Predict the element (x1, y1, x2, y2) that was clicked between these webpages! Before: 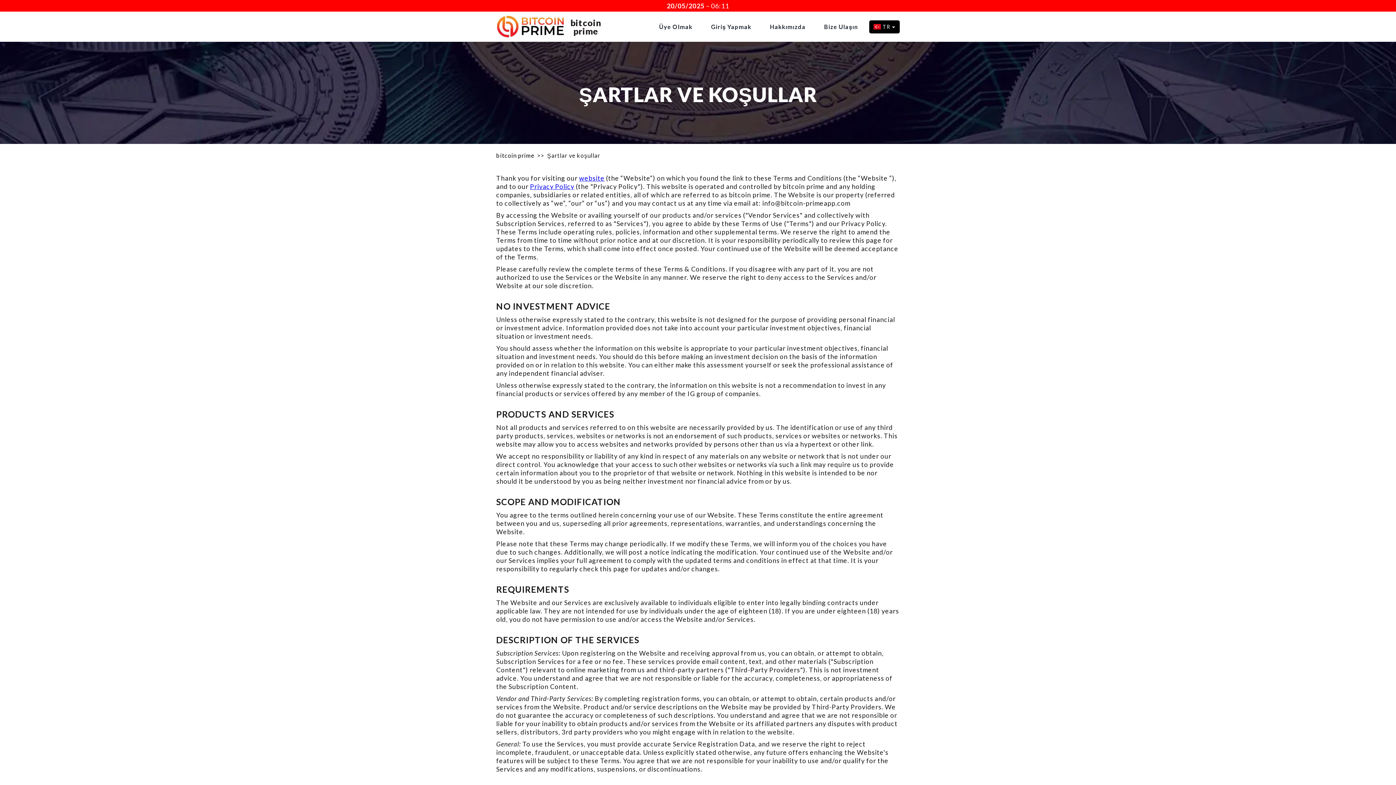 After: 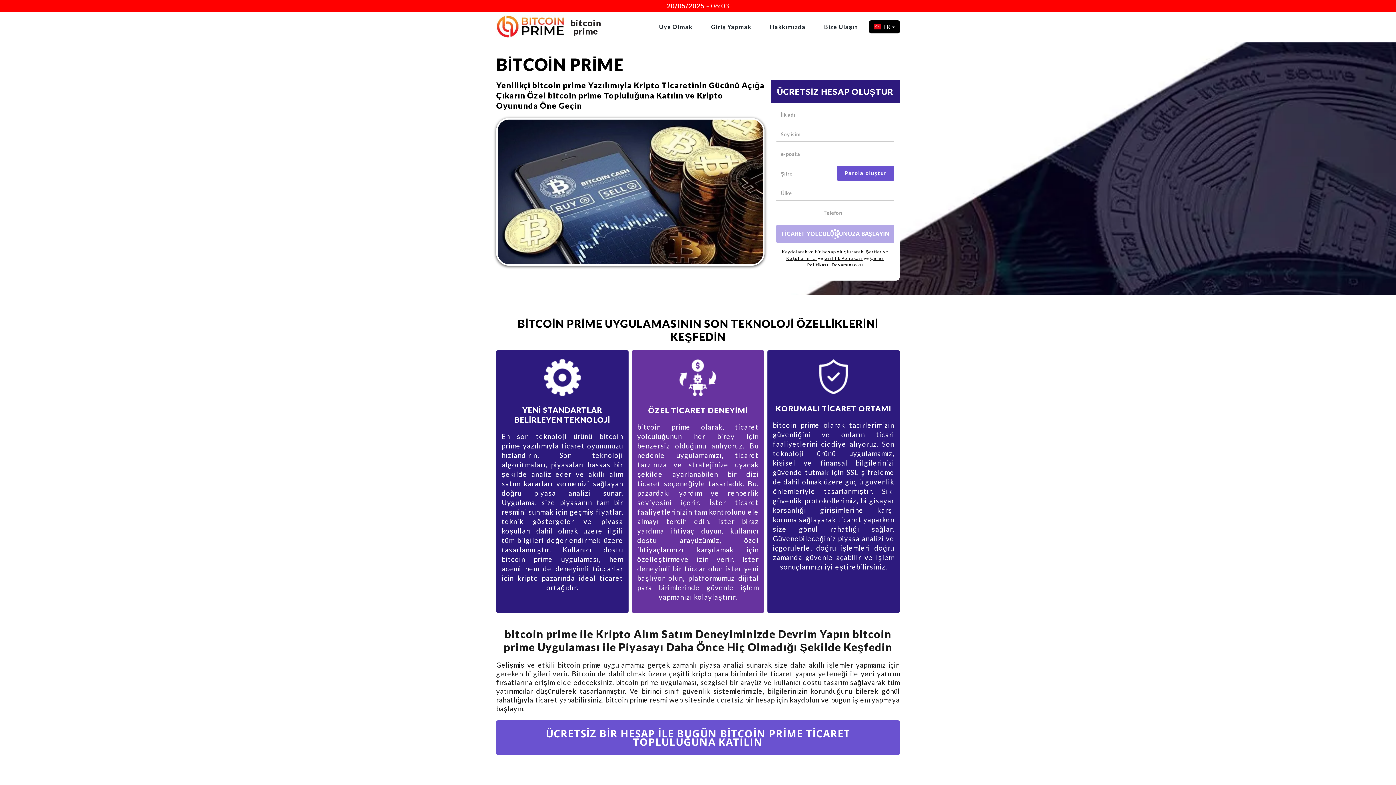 Action: label: bitcoin prime bbox: (496, 15, 587, 38)